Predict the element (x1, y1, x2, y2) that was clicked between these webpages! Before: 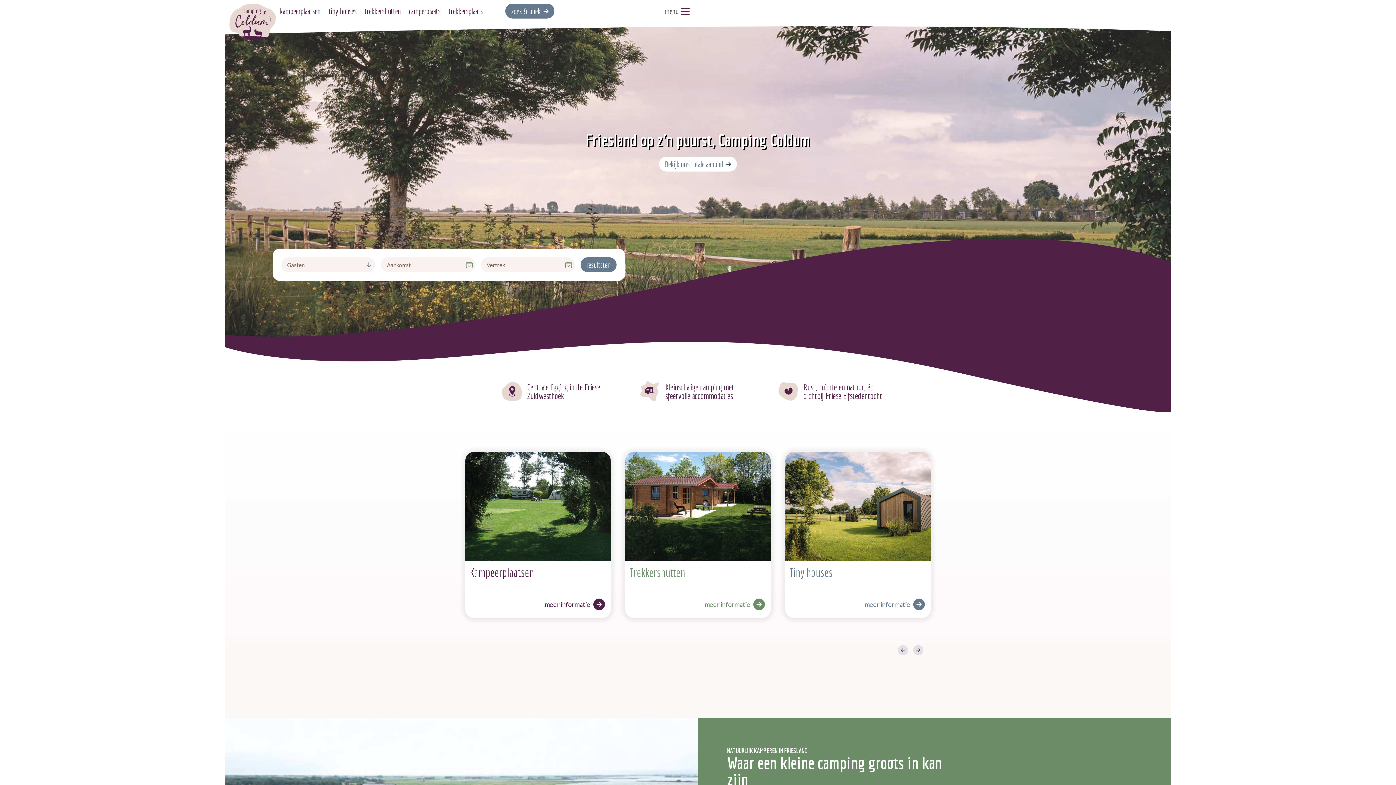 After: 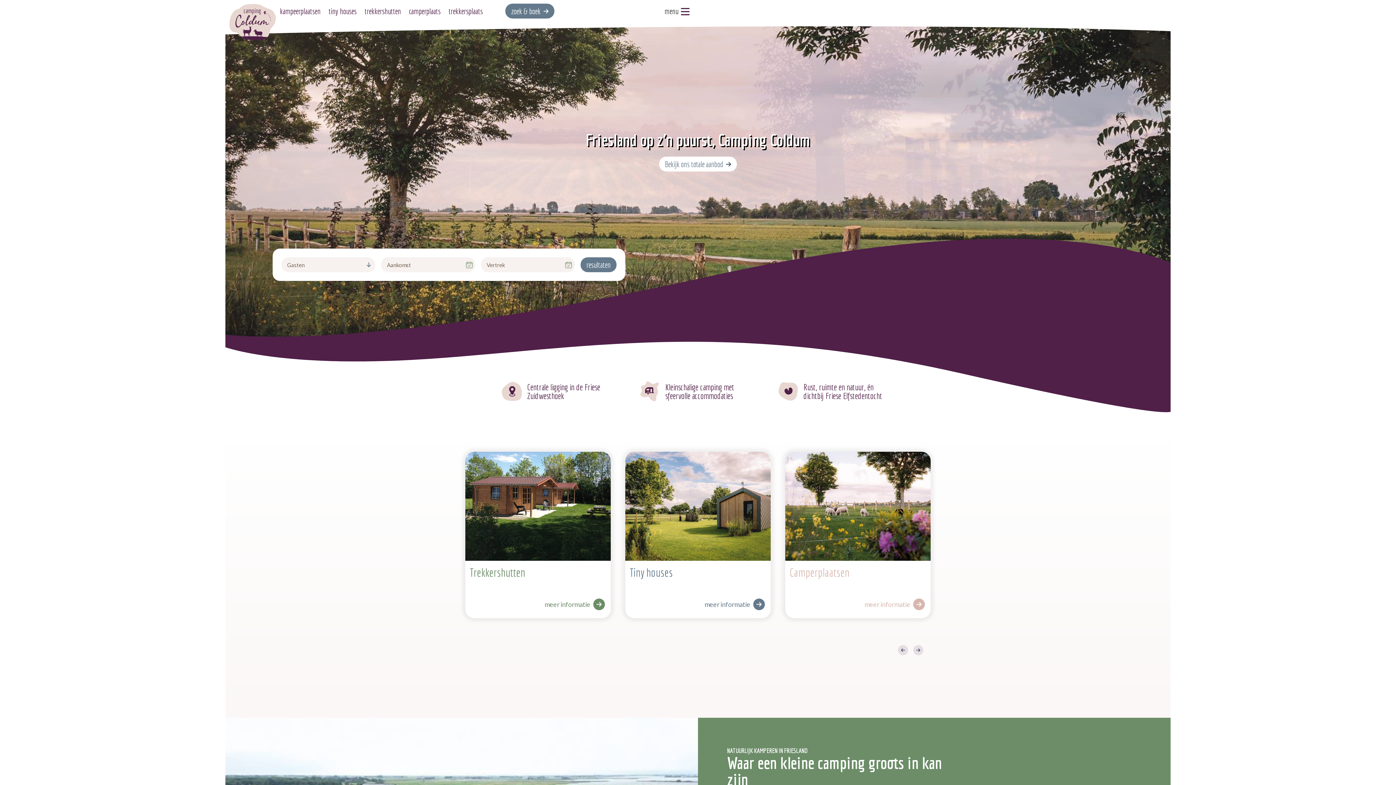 Action: label: home bbox: (225, 0, 280, 44)